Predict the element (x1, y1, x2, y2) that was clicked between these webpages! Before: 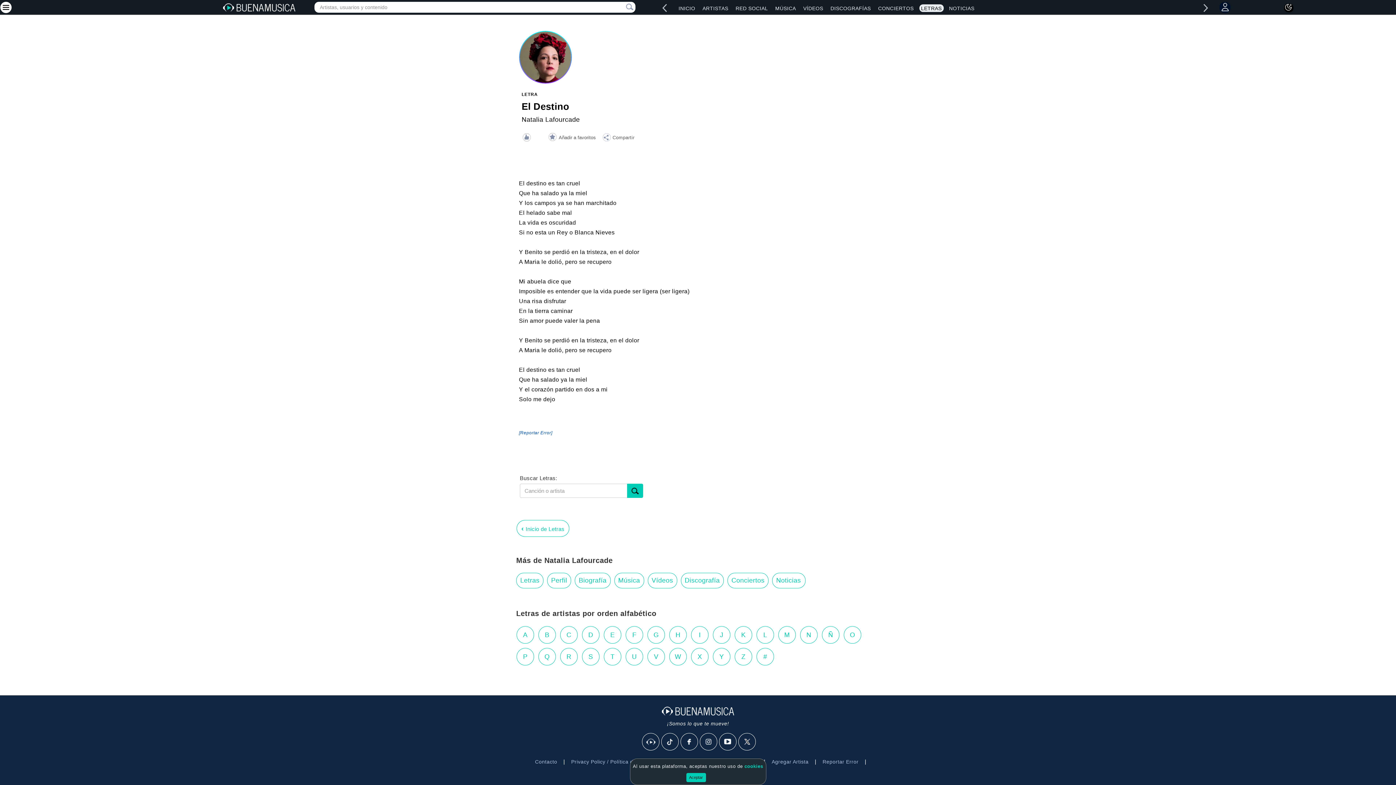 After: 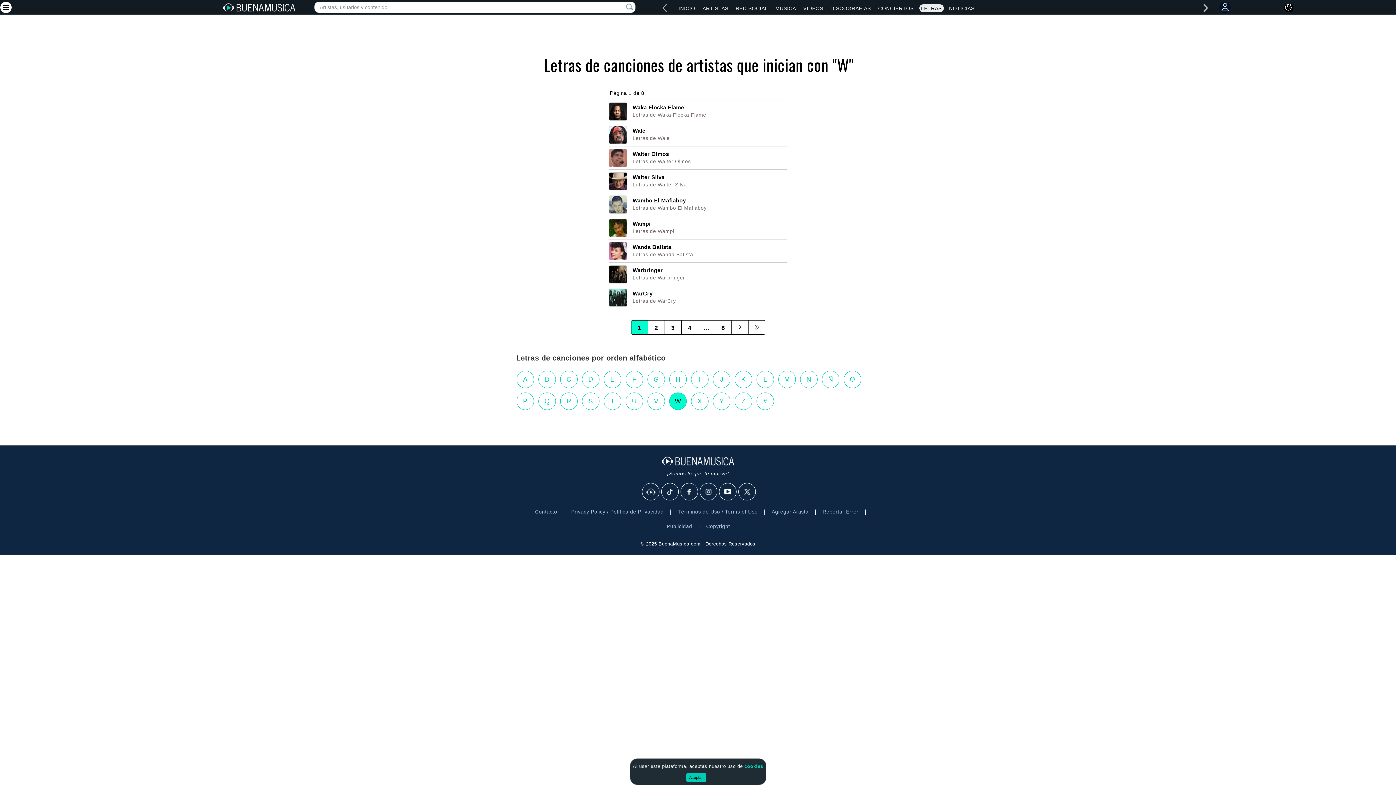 Action: bbox: (669, 648, 686, 665) label: W